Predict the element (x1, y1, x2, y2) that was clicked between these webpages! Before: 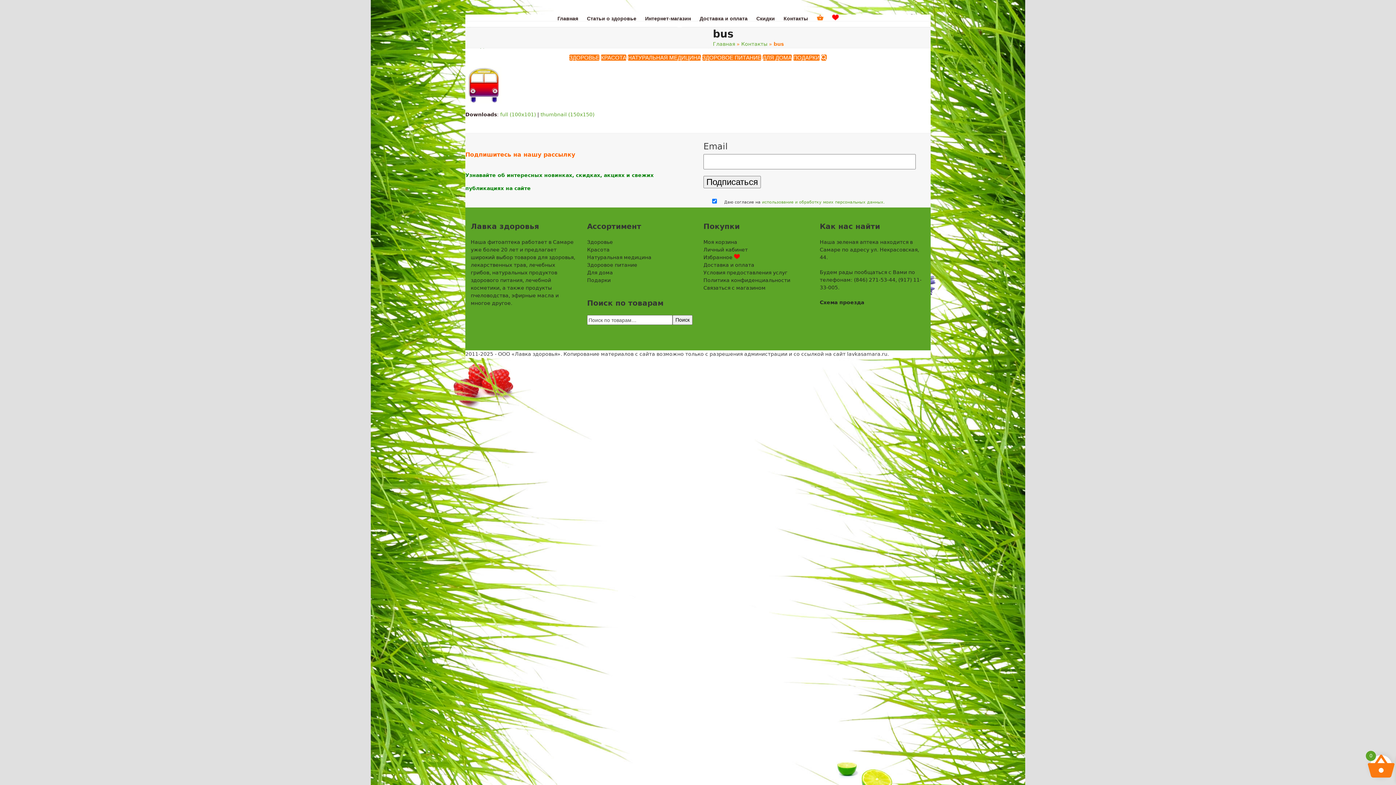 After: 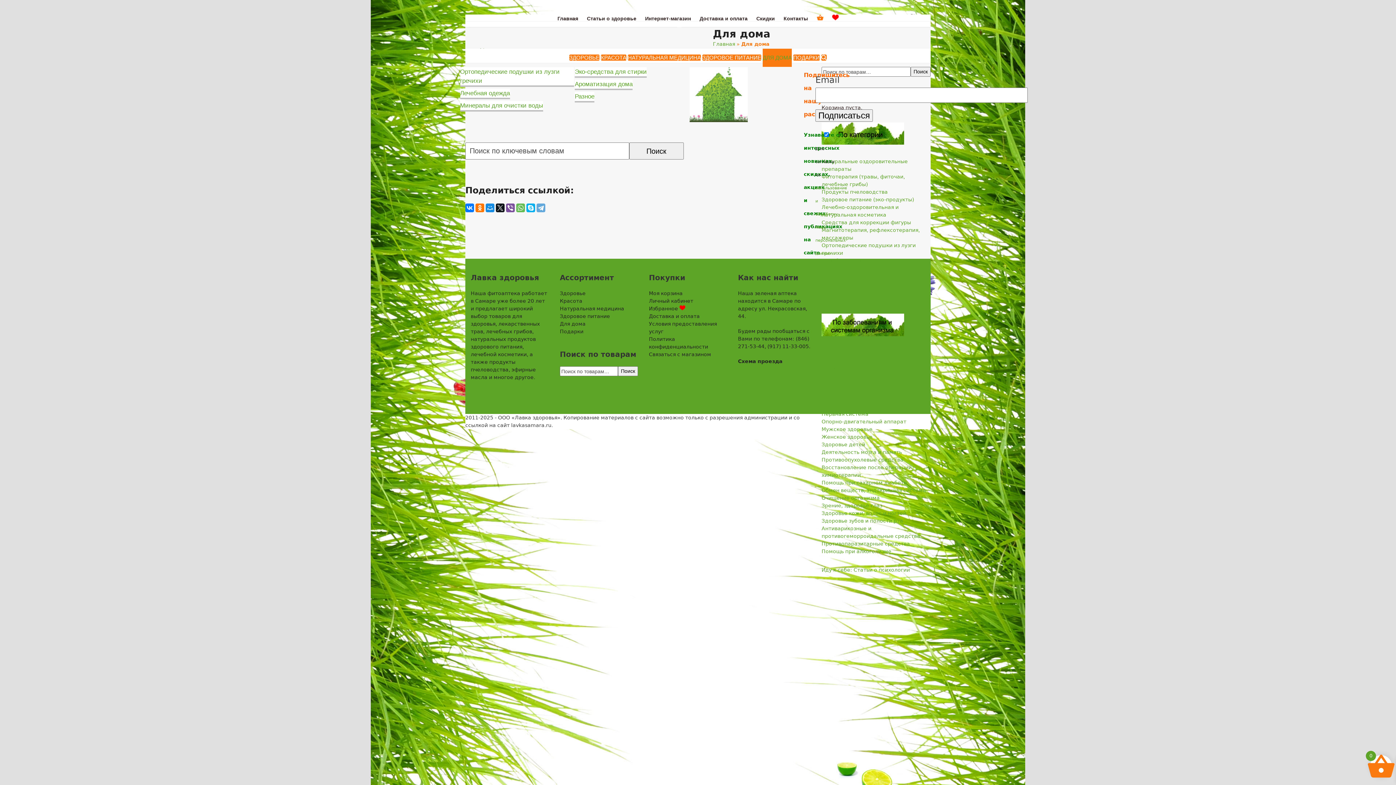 Action: bbox: (587, 269, 613, 275) label: Для дома